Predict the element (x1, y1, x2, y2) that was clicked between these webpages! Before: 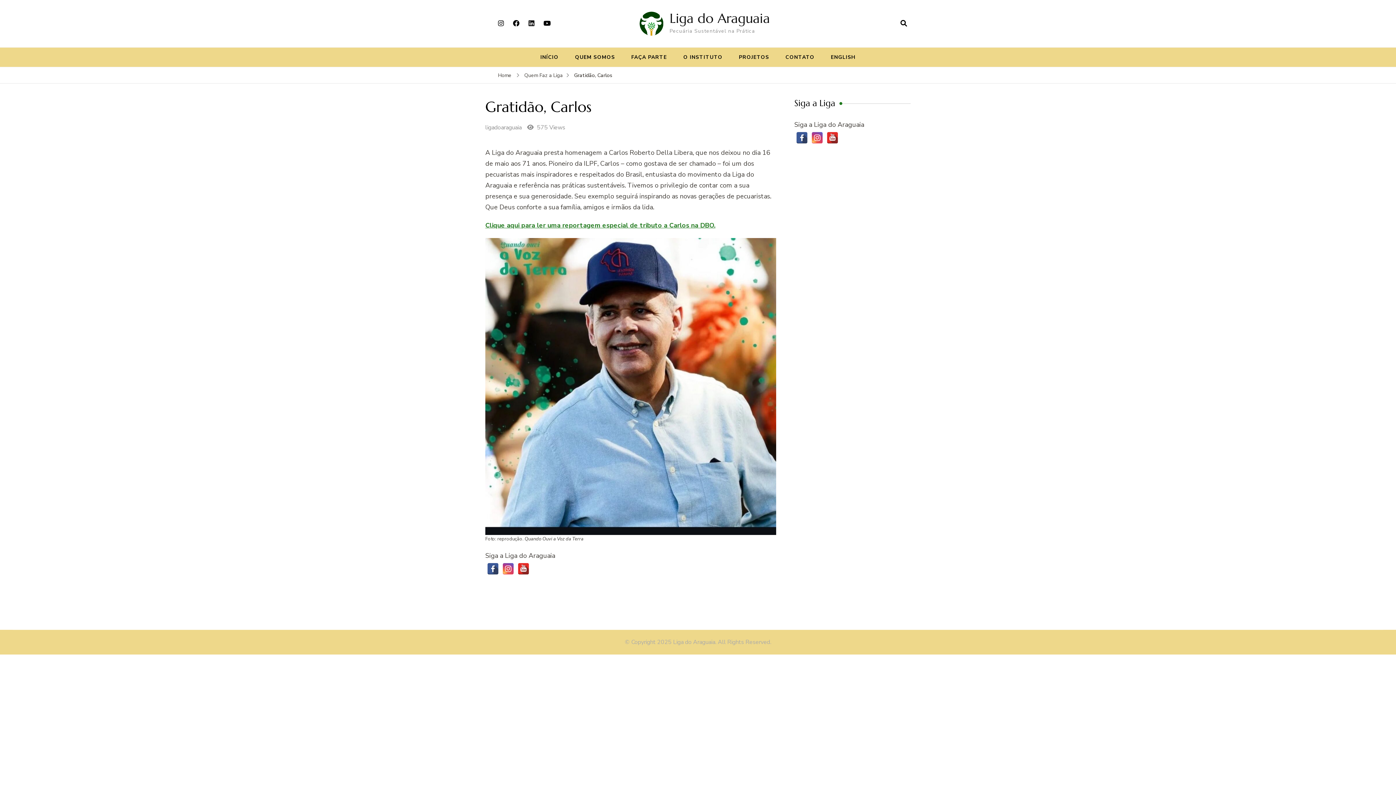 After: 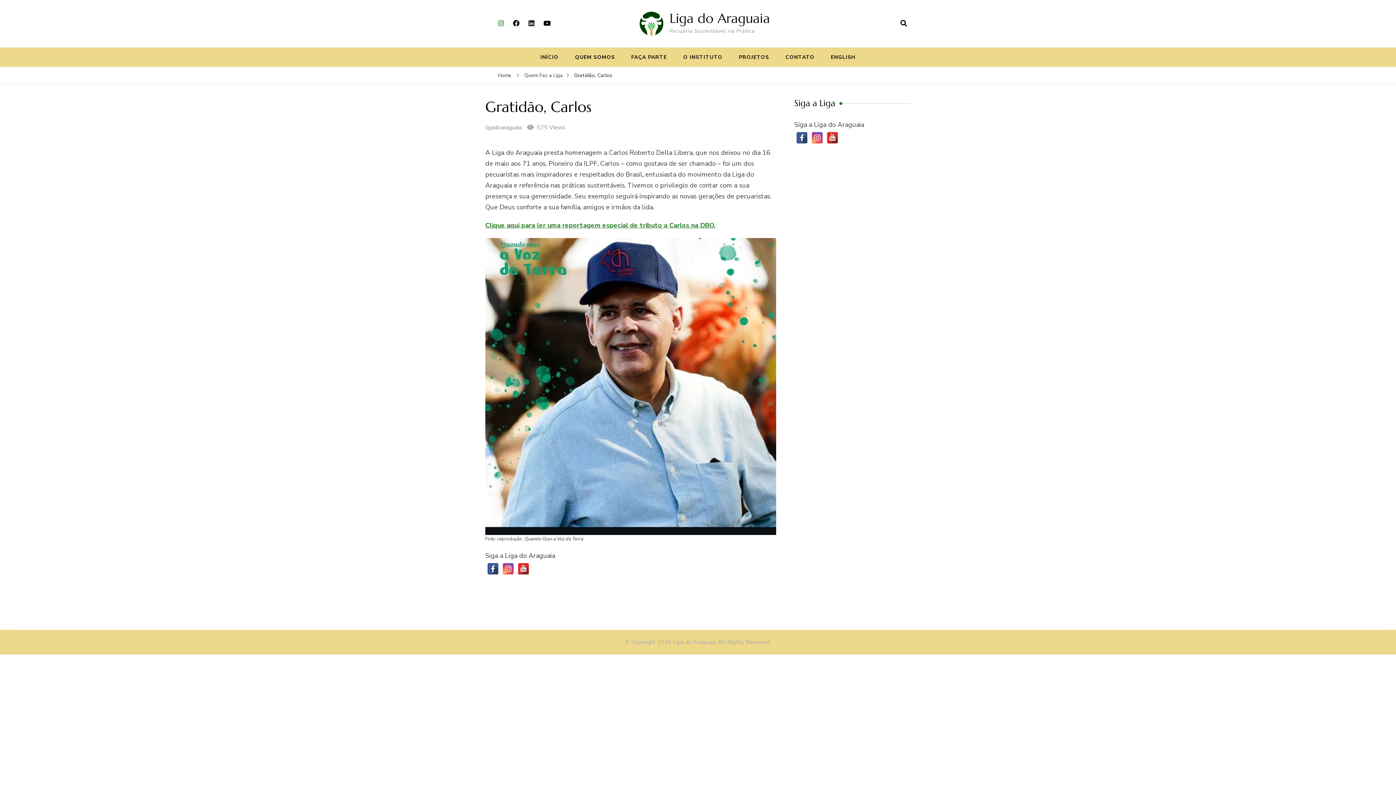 Action: bbox: (498, 17, 507, 29)